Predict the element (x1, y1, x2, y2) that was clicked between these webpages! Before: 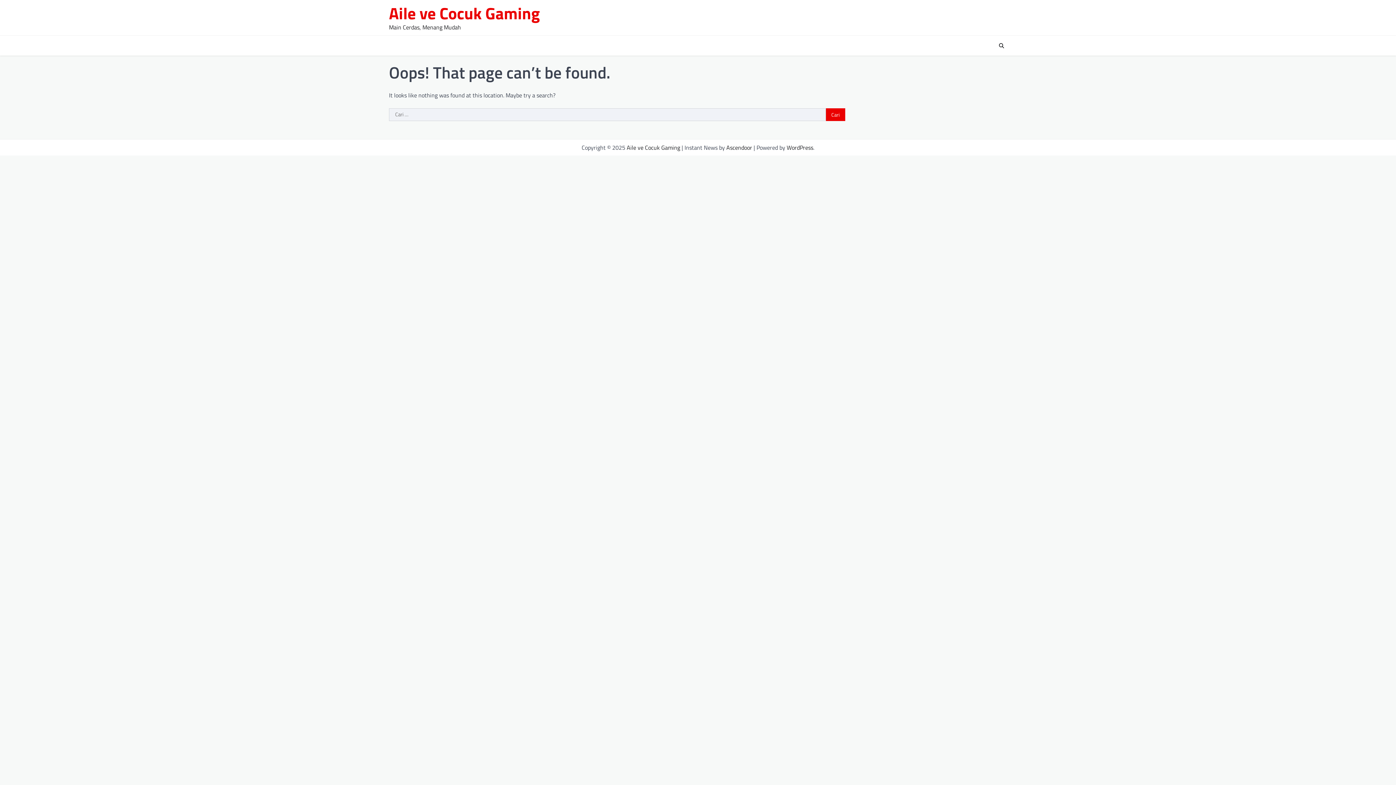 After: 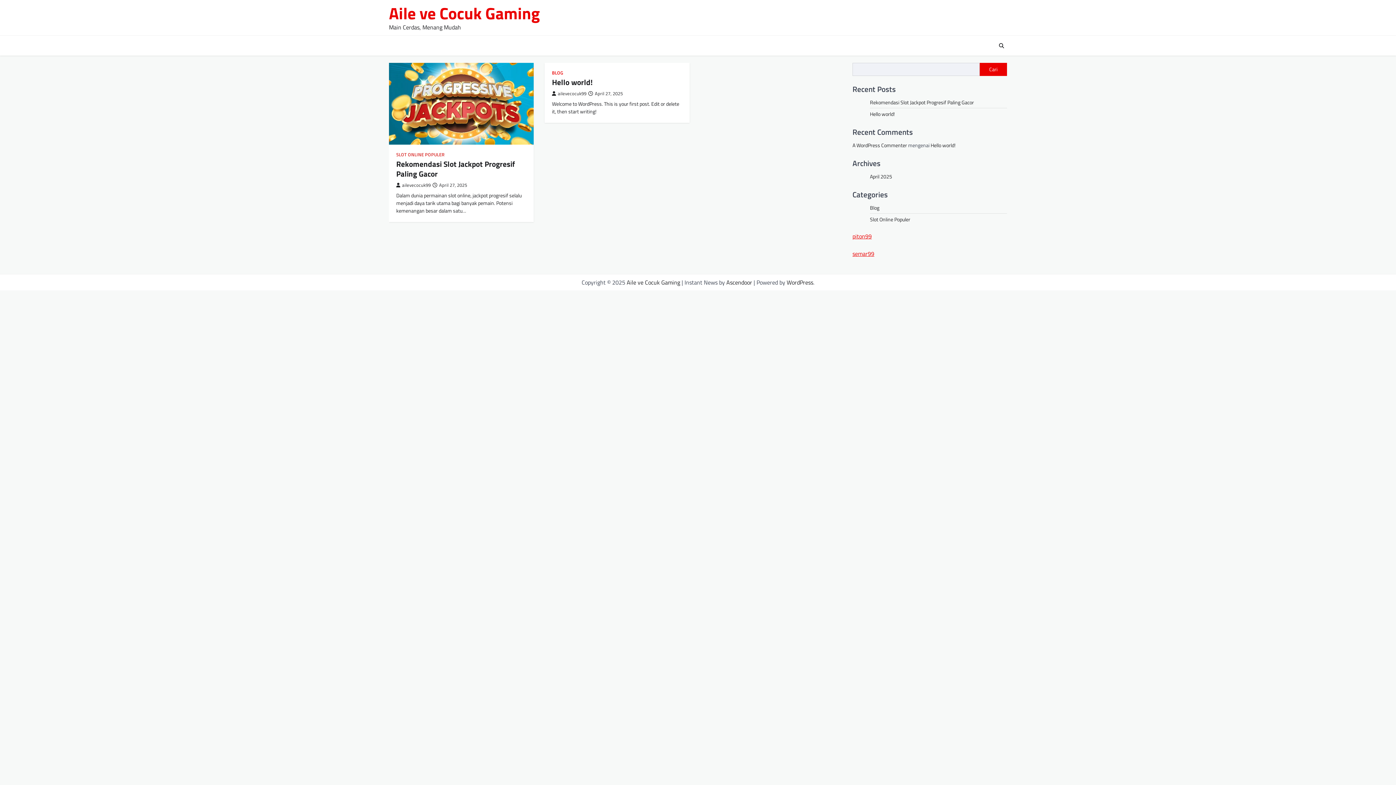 Action: bbox: (389, 0, 540, 25) label: Aile ve Cocuk Gaming